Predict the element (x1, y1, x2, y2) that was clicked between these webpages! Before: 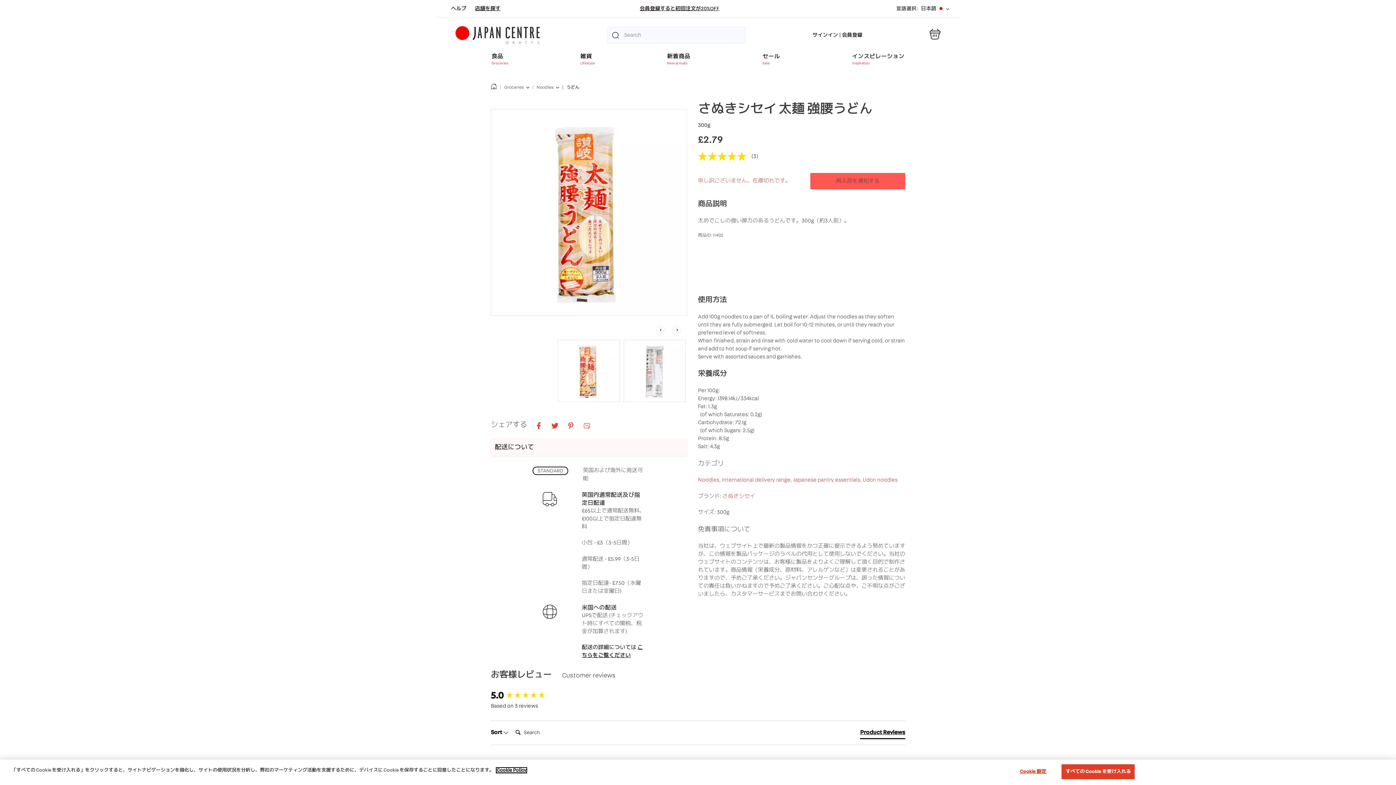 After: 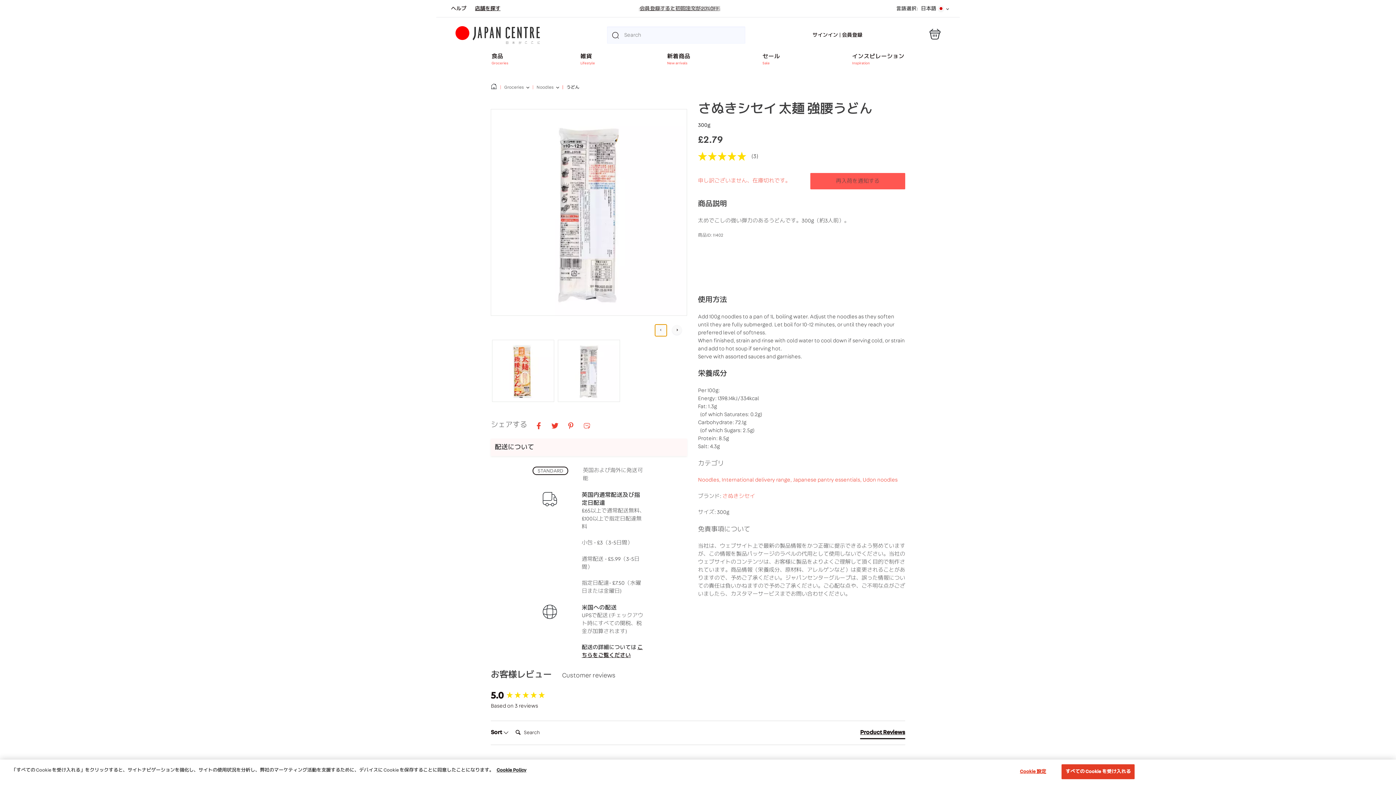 Action: bbox: (655, 324, 666, 336) label: Go to last slide